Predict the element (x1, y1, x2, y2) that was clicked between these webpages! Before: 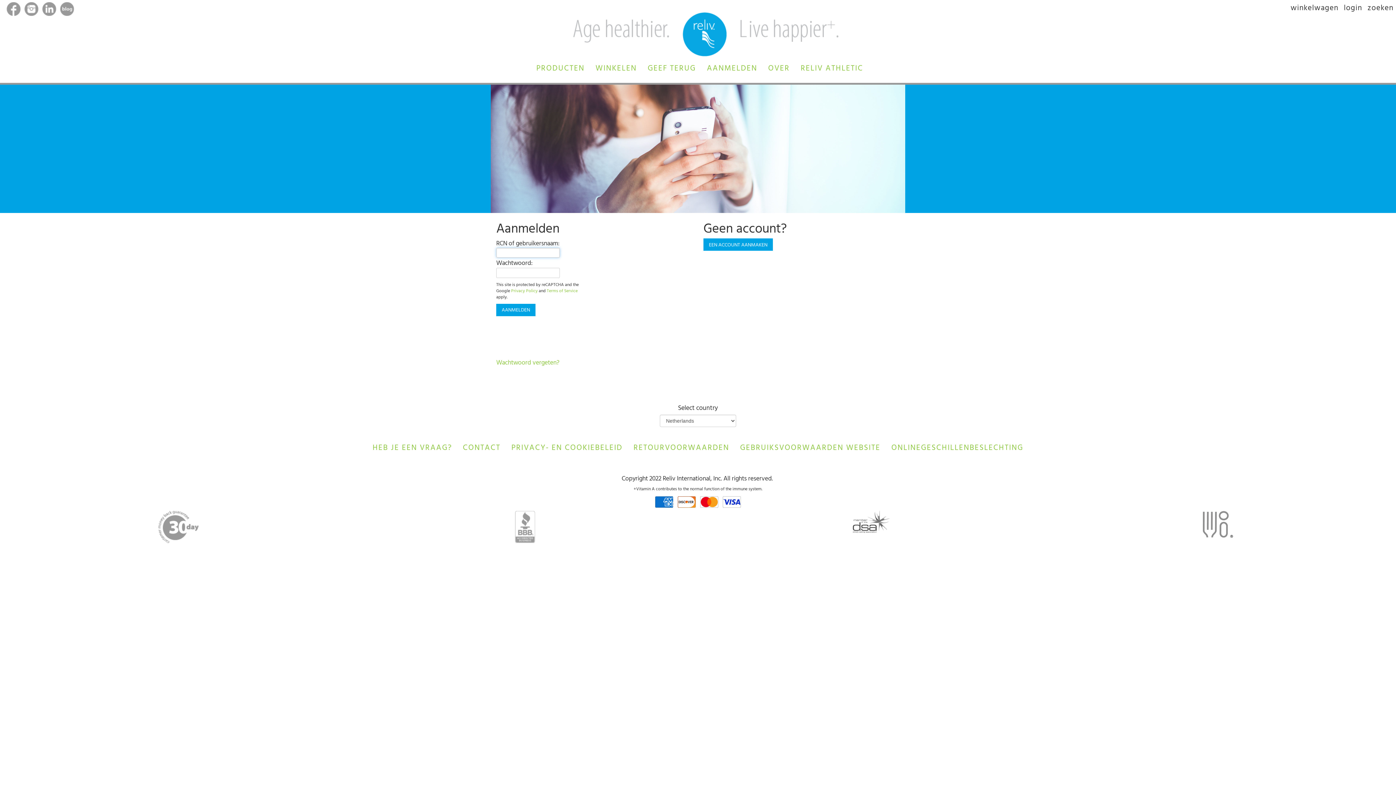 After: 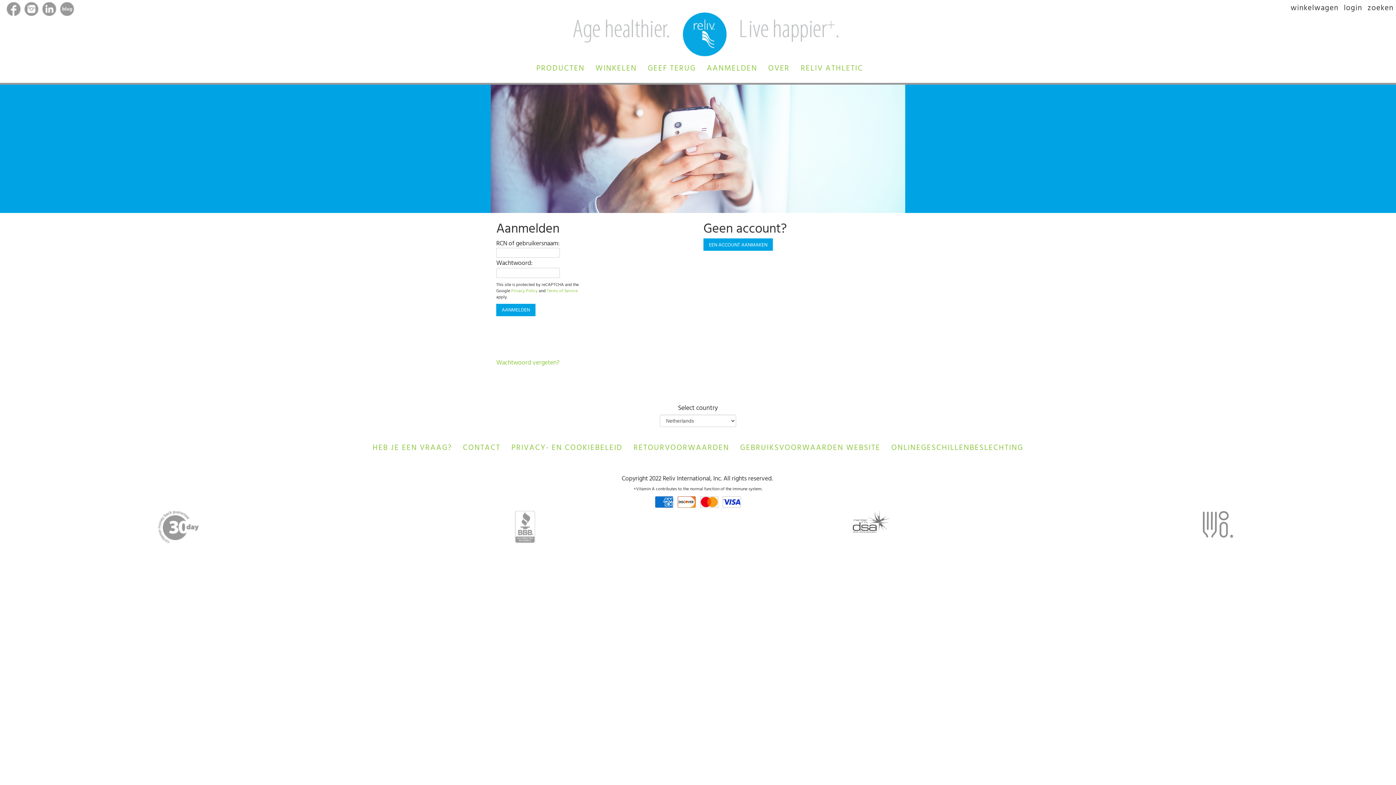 Action: bbox: (357, 510, 692, 543)